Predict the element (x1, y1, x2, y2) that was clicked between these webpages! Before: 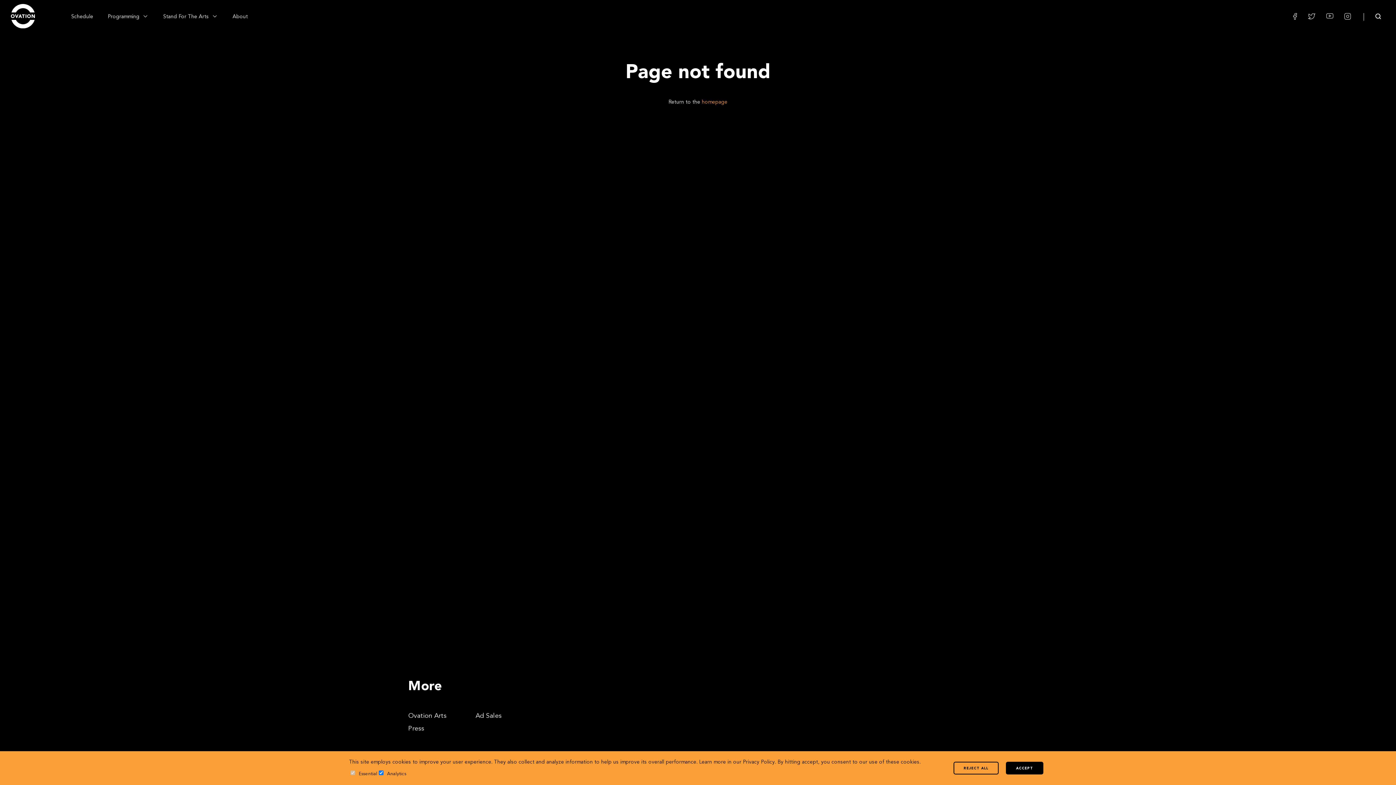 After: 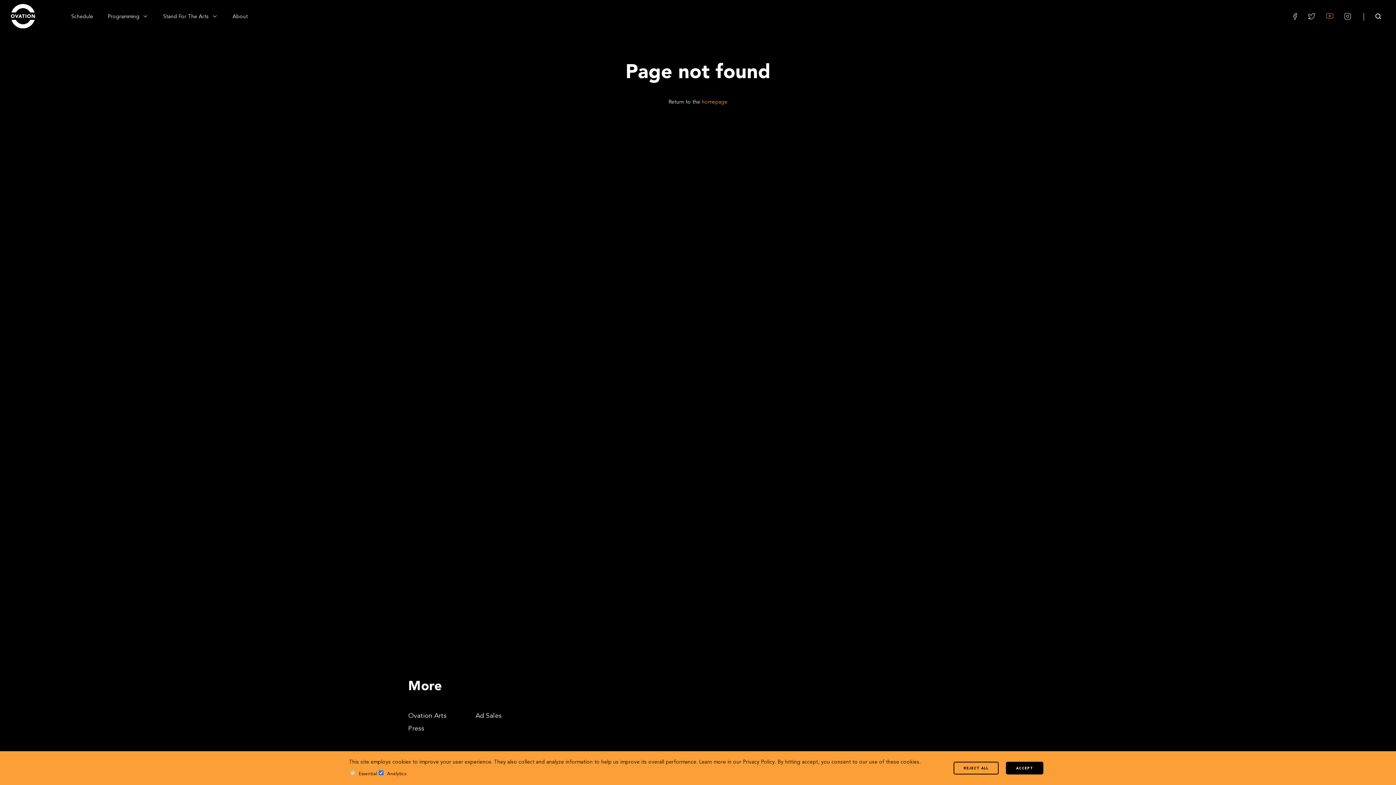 Action: bbox: (1326, 12, 1333, 20)